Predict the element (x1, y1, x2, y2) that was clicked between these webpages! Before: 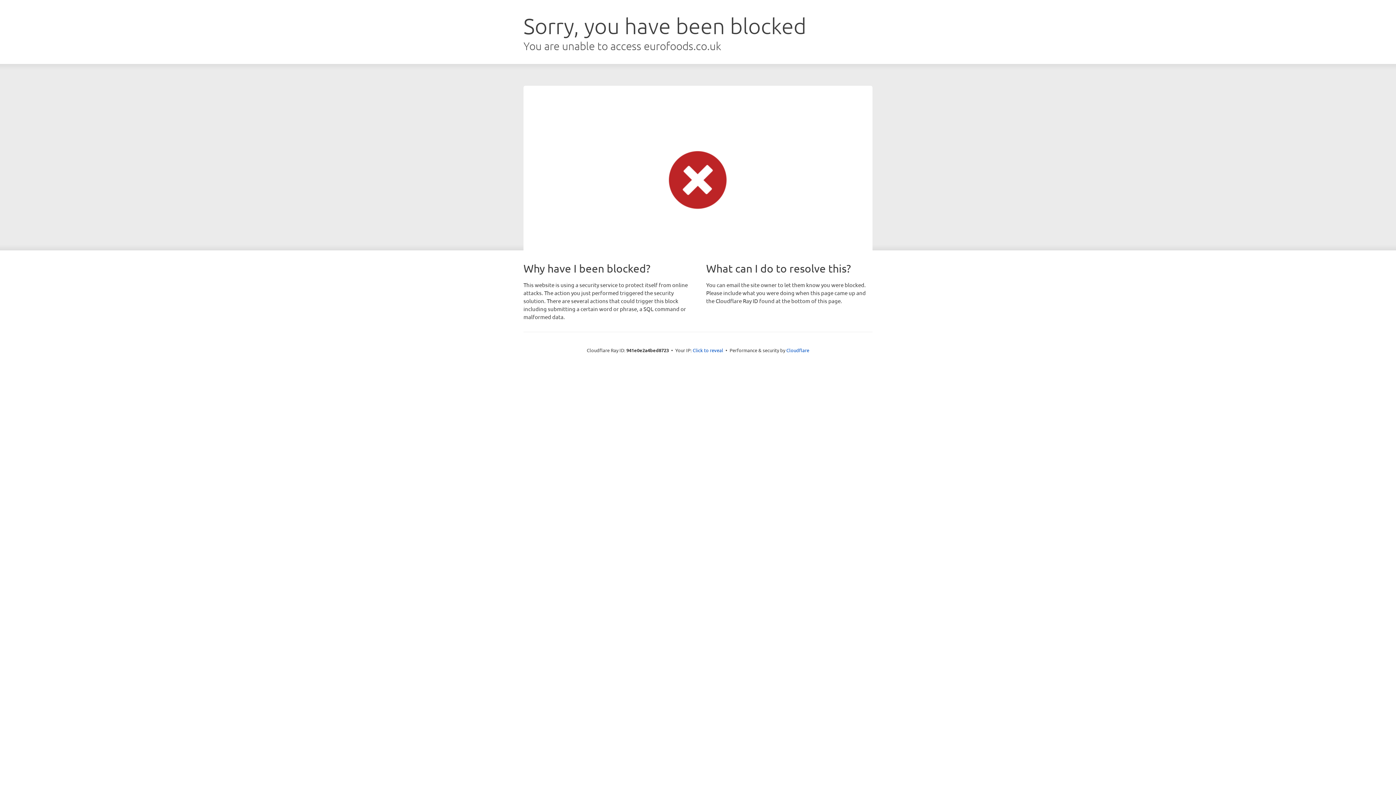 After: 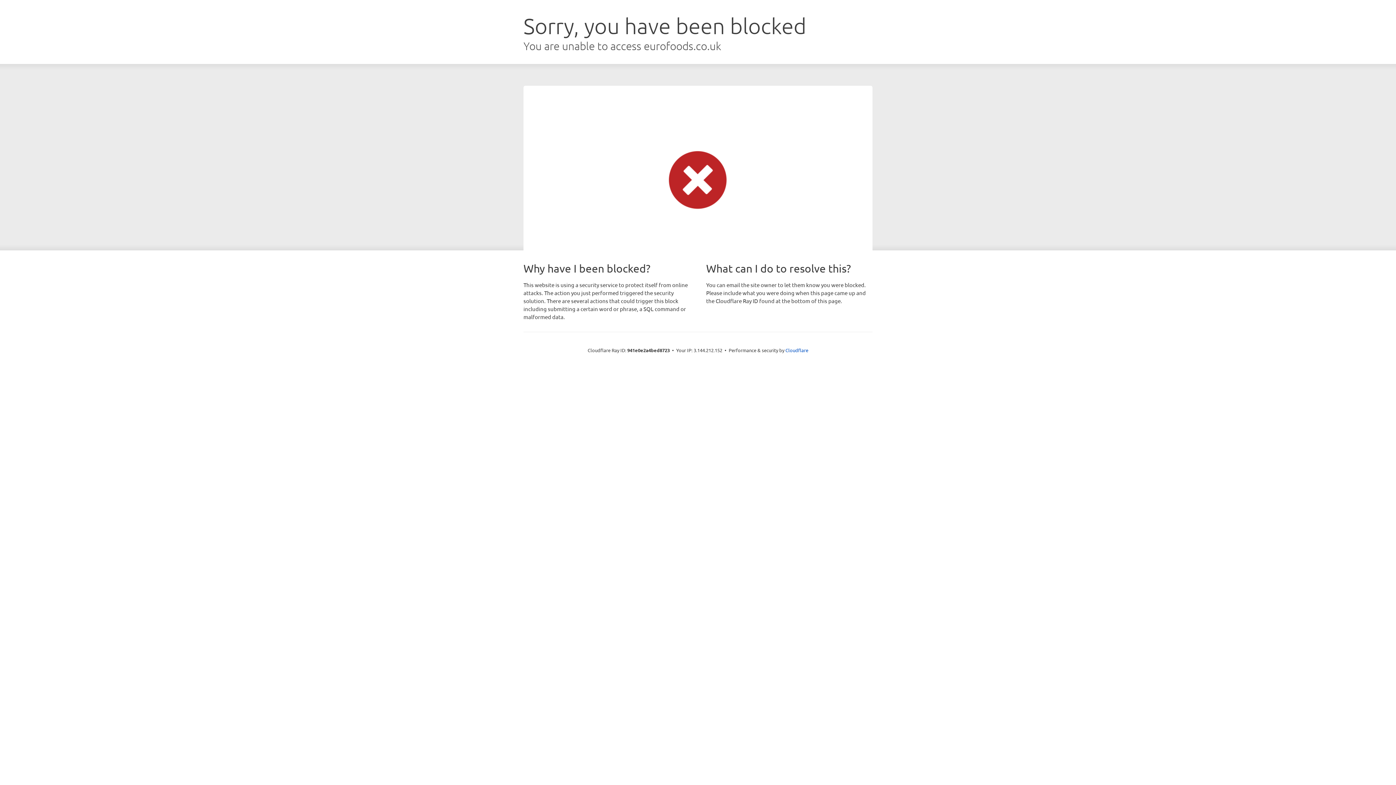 Action: bbox: (692, 346, 723, 353) label: Click to reveal